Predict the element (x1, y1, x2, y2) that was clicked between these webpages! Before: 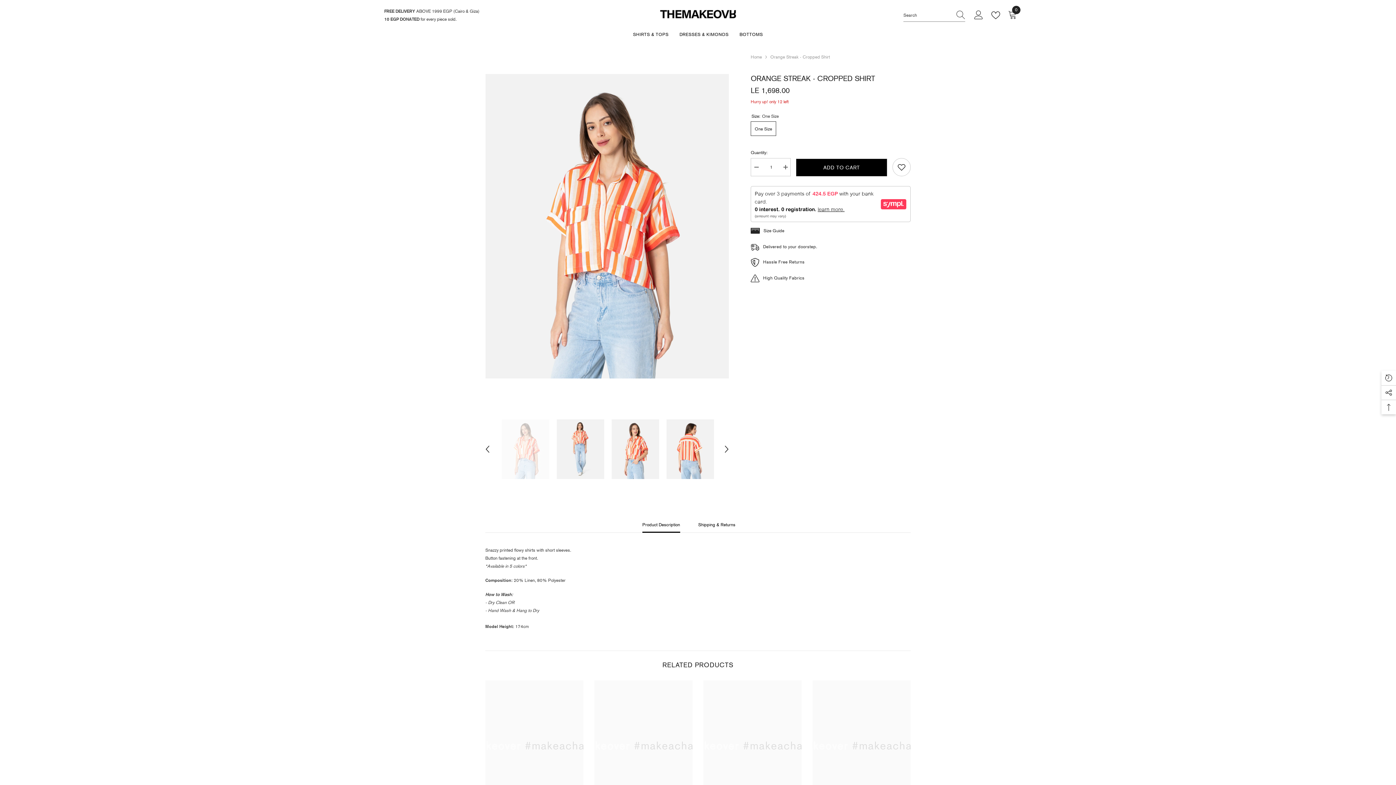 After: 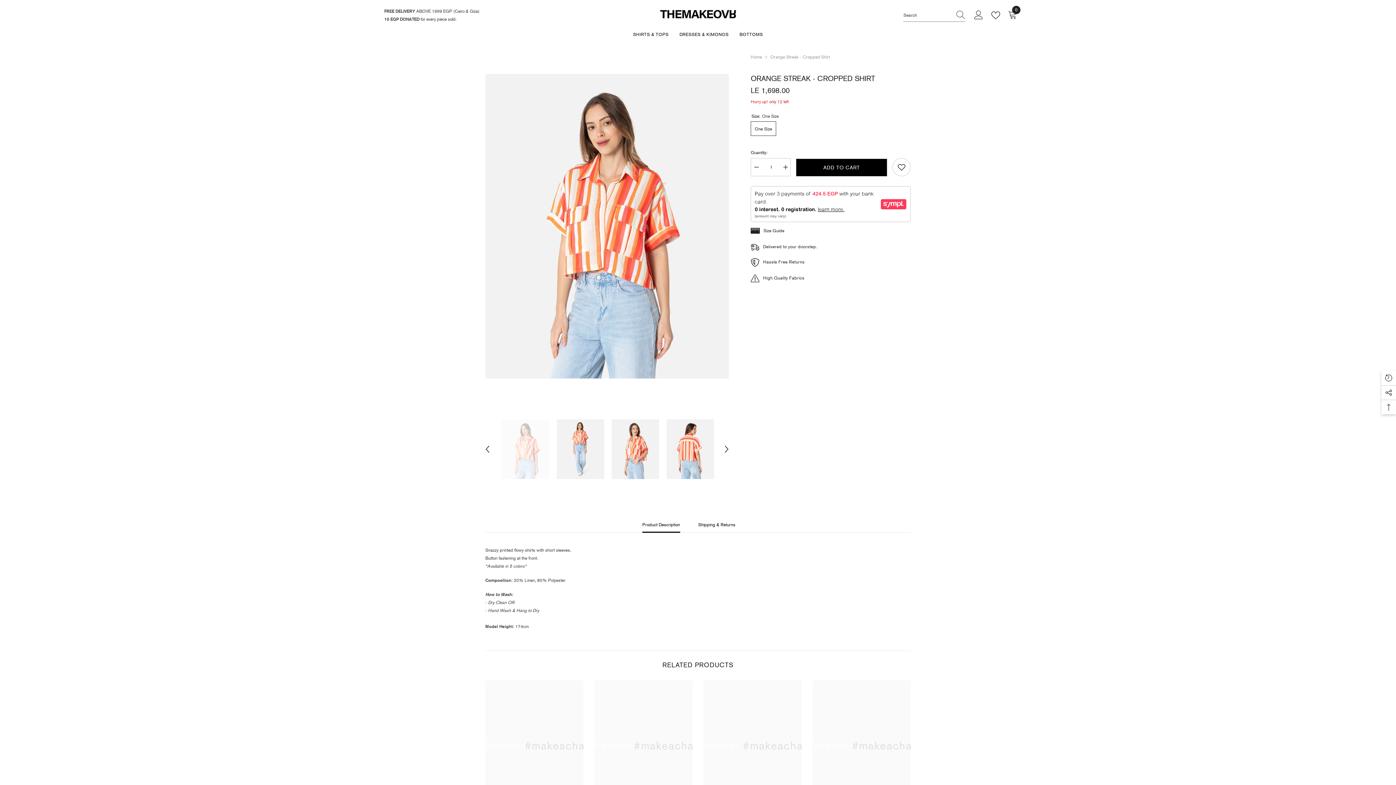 Action: label: Decrease quantity for Orange Streak - Cropped Shirt bbox: (750, 158, 761, 176)